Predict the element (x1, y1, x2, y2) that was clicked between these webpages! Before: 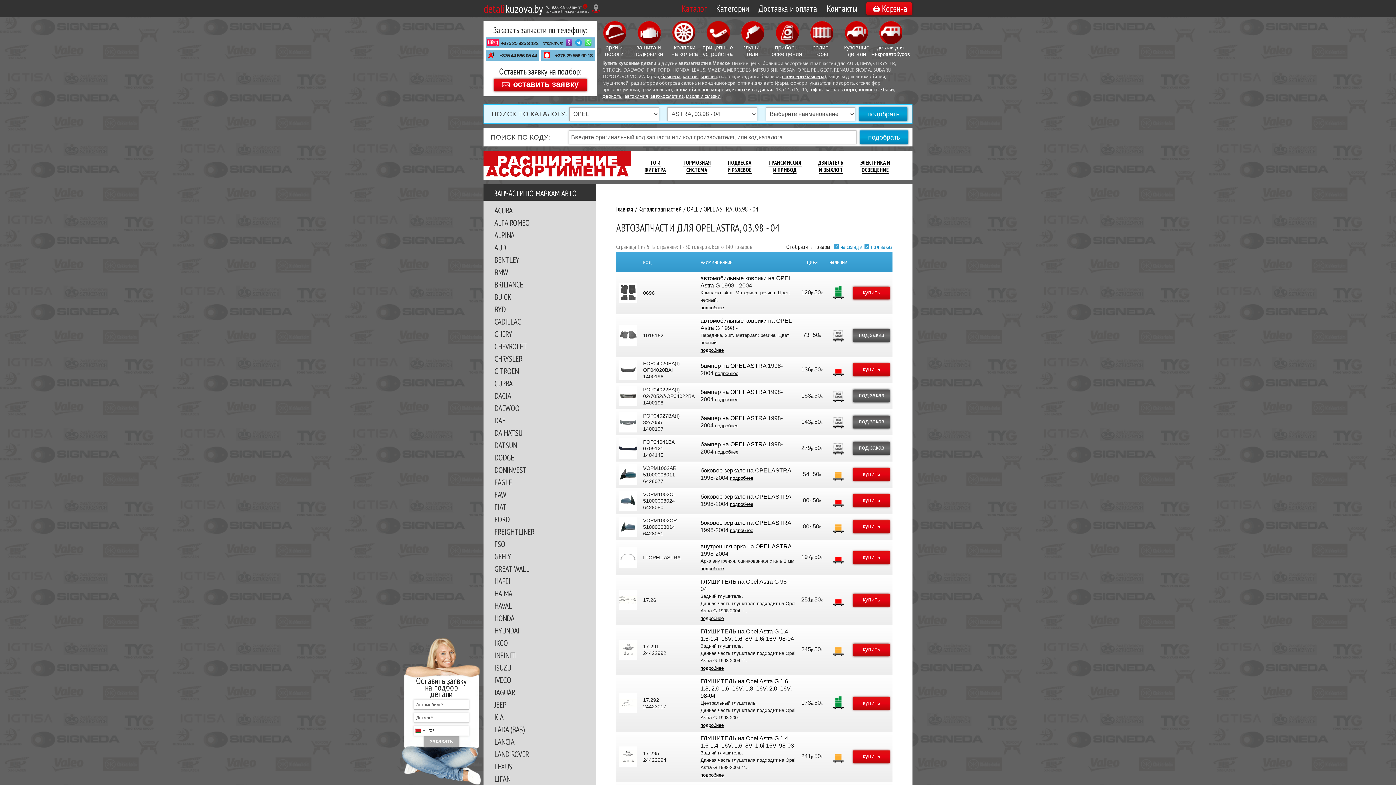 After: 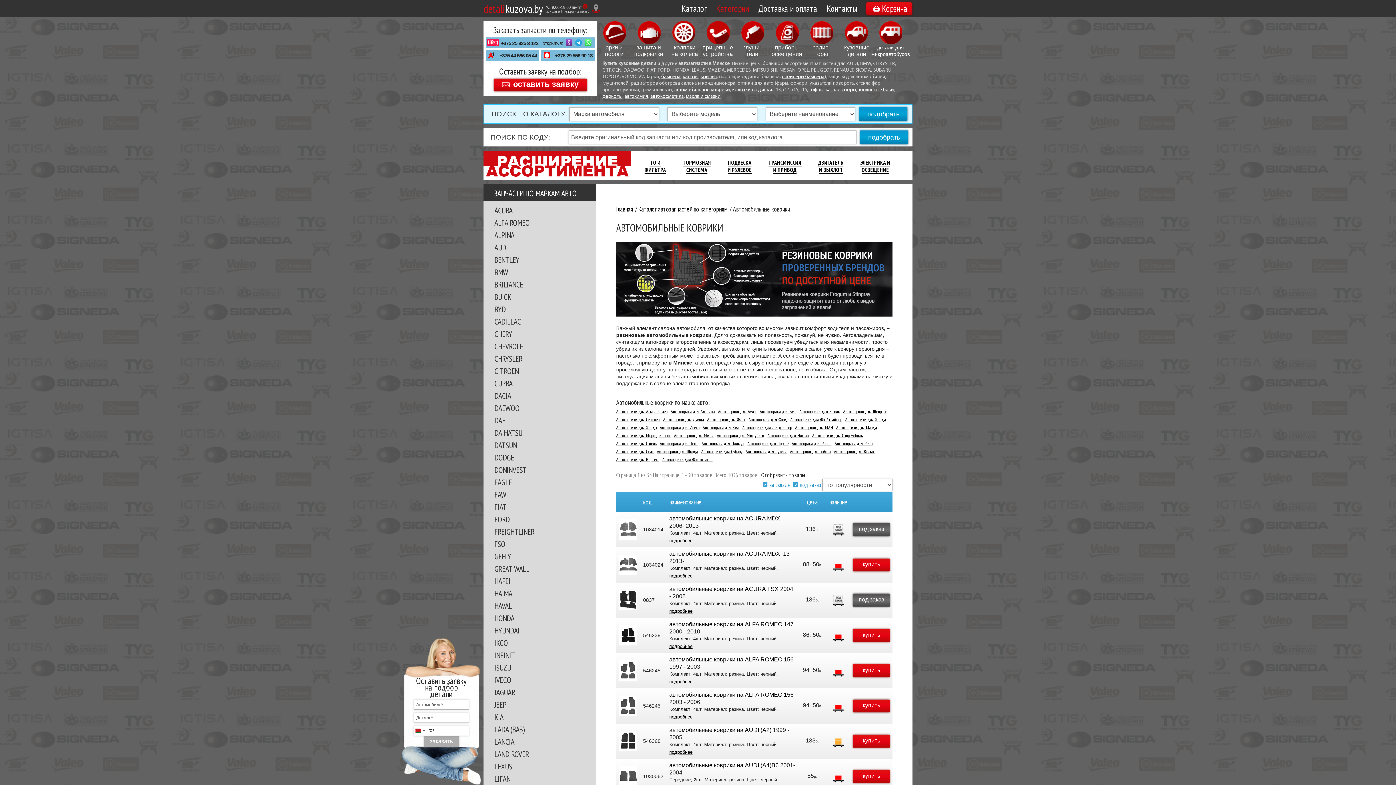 Action: bbox: (674, 87, 730, 92) label: автомобильные коврики